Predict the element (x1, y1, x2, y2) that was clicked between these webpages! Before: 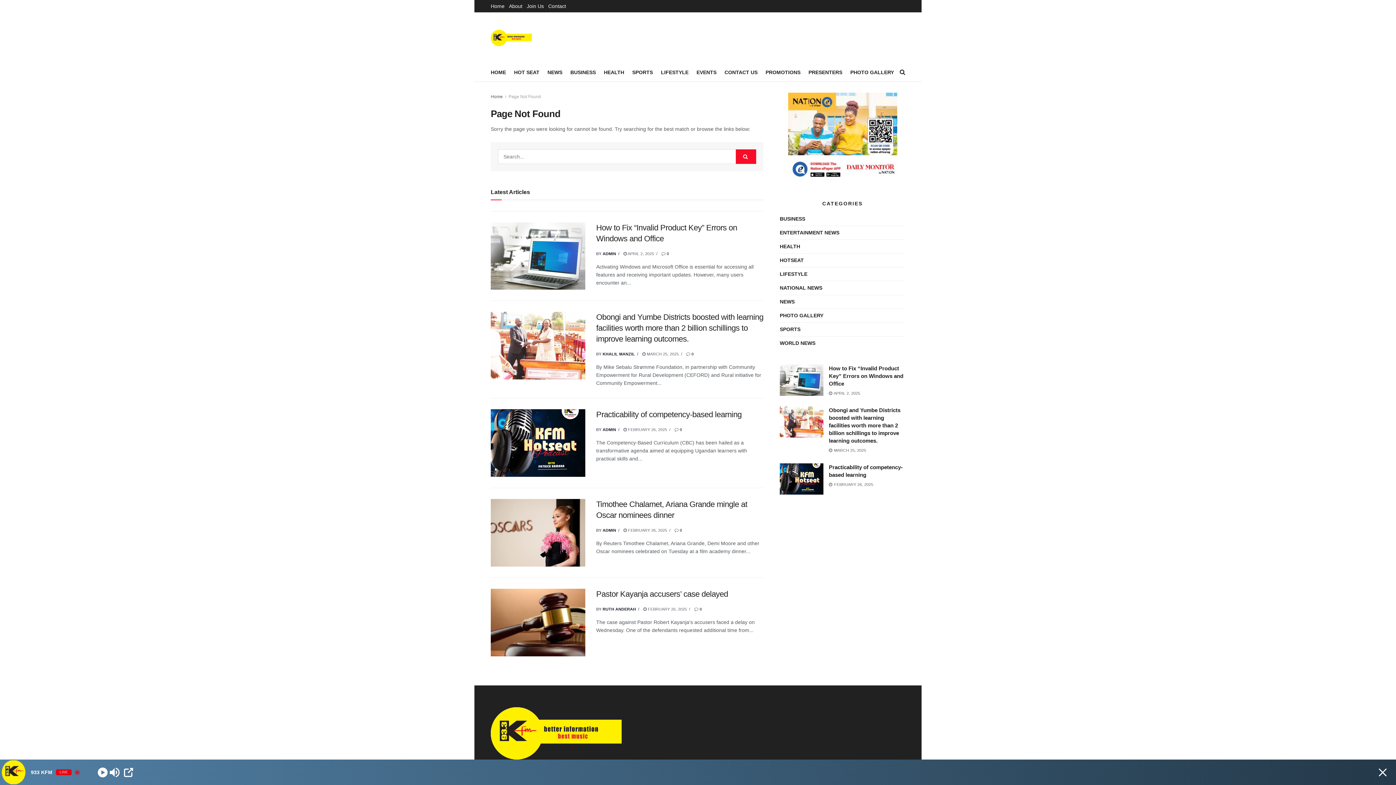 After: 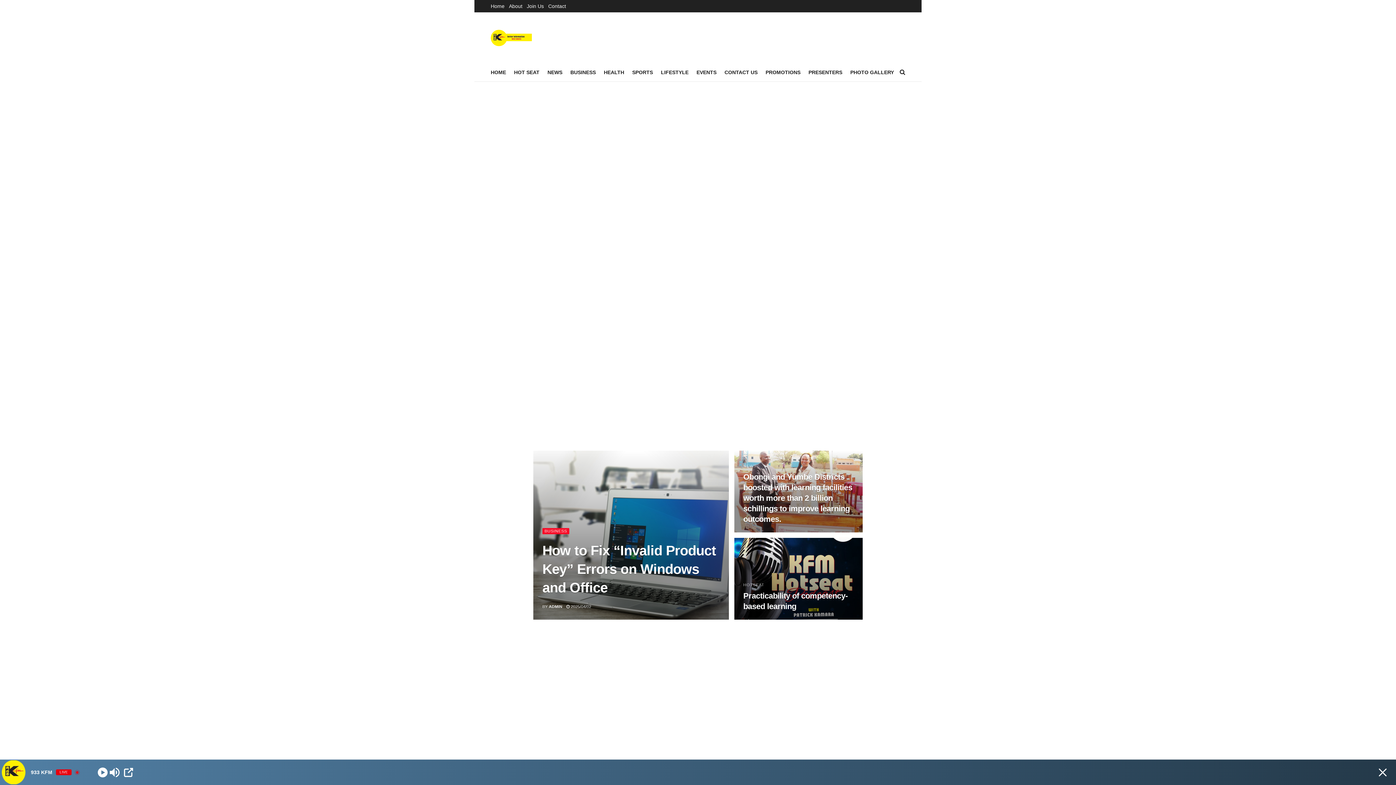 Action: bbox: (490, 29, 532, 46) label: Visit Homepage